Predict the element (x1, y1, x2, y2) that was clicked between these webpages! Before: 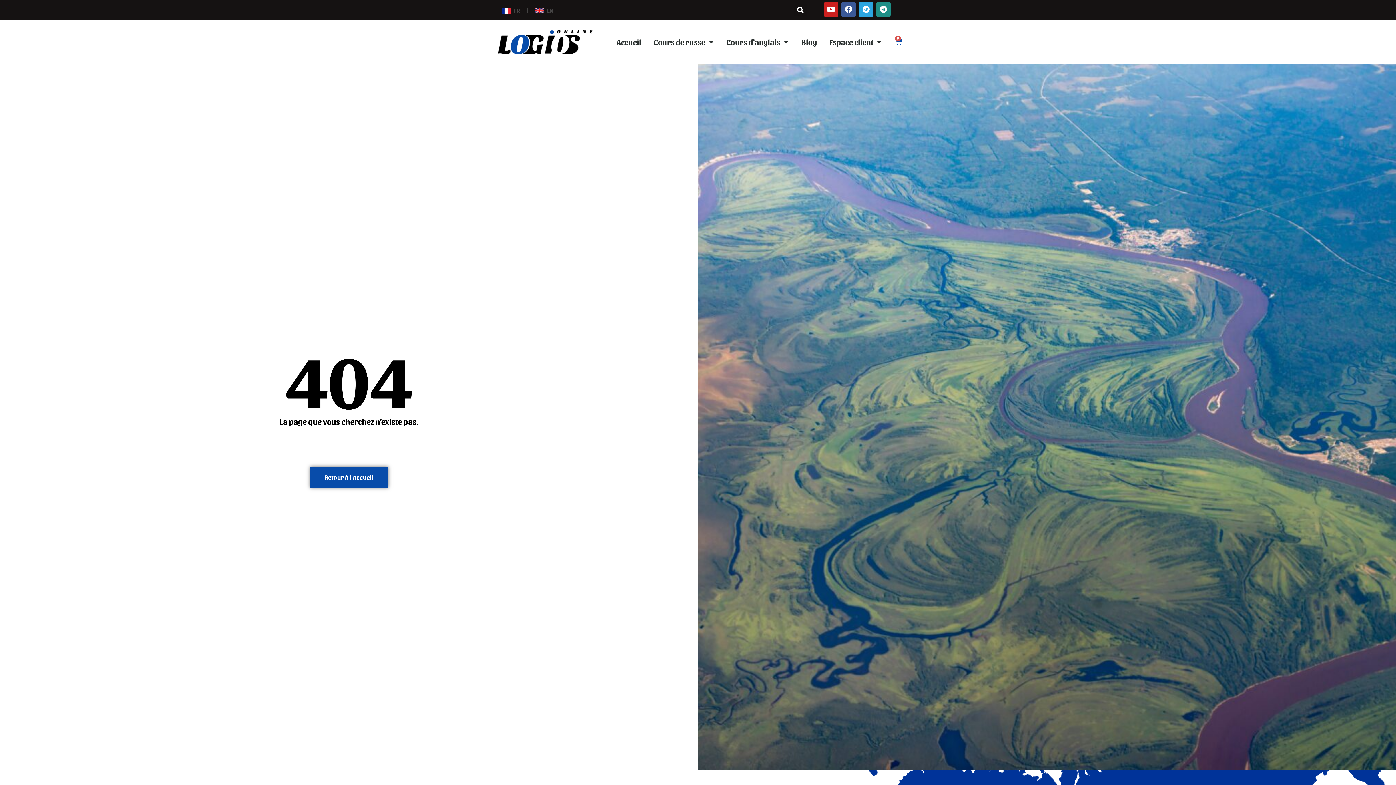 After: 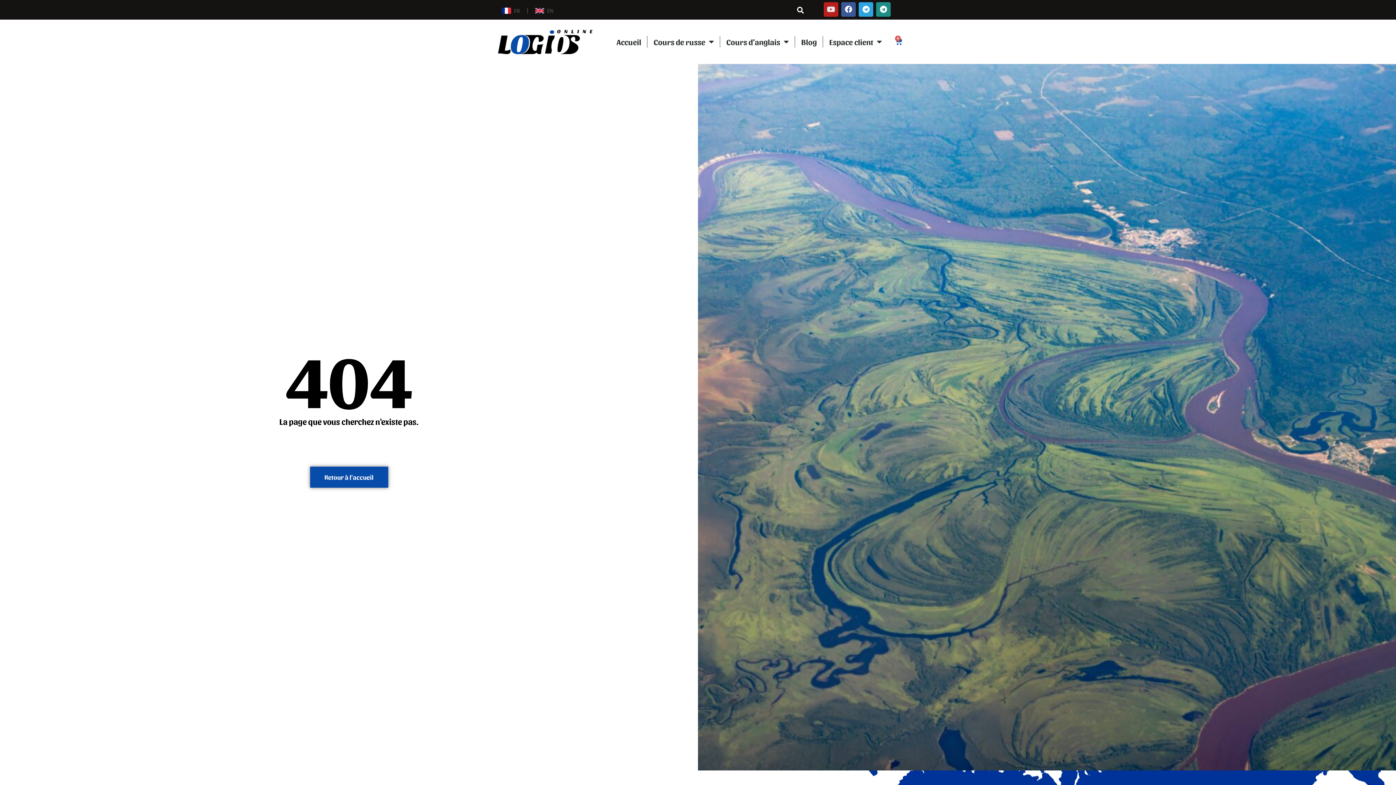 Action: bbox: (824, 2, 838, 16) label: Youtube